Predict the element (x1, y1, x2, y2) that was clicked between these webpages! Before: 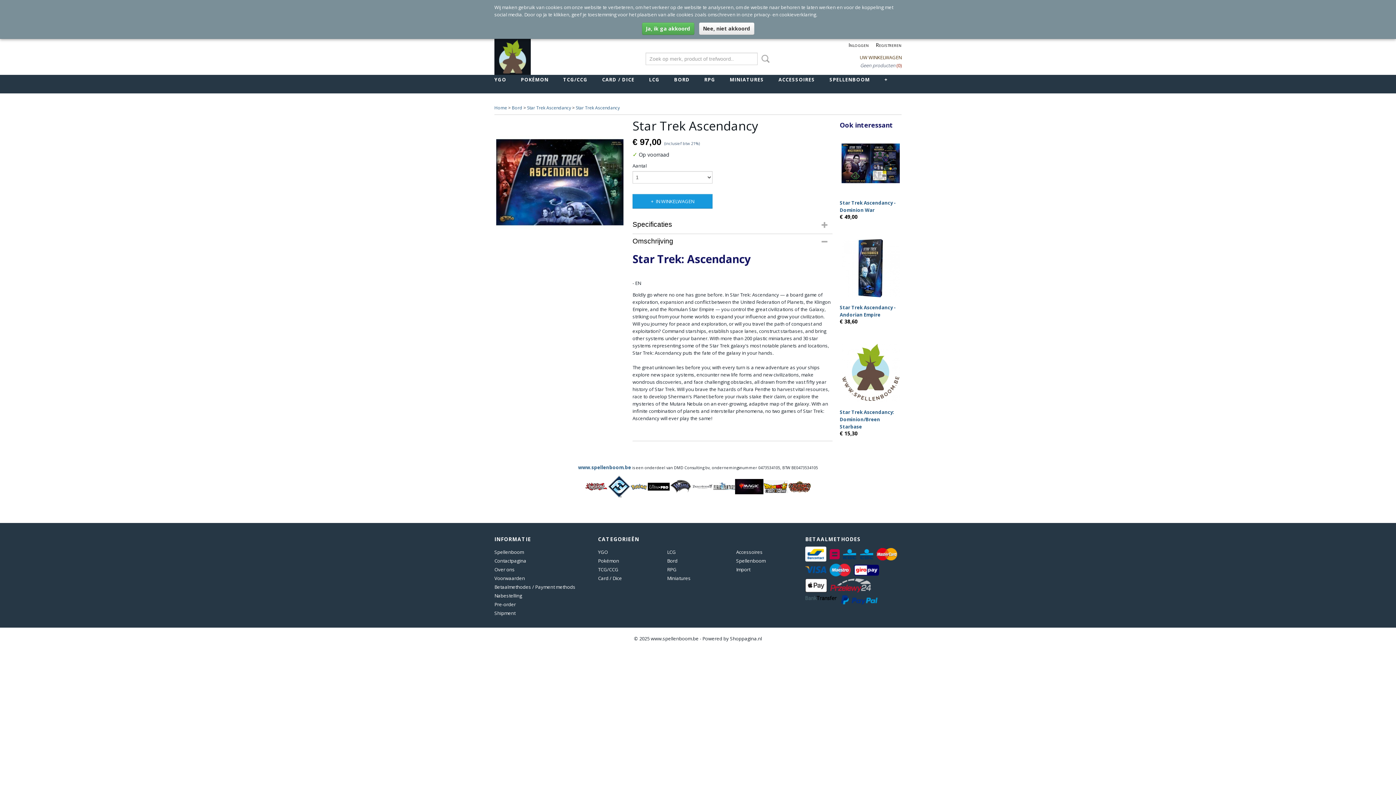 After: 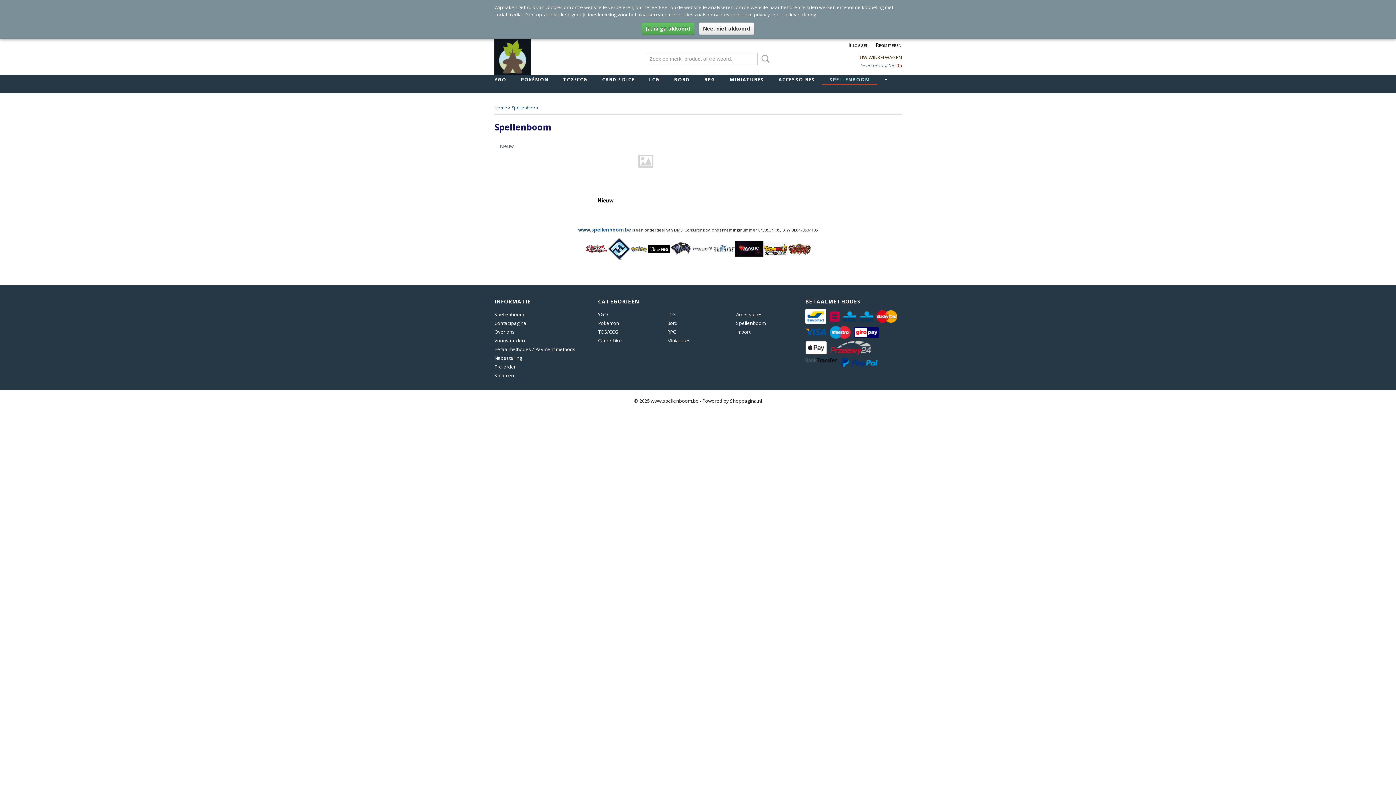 Action: bbox: (736, 557, 765, 564) label: Spellenboom